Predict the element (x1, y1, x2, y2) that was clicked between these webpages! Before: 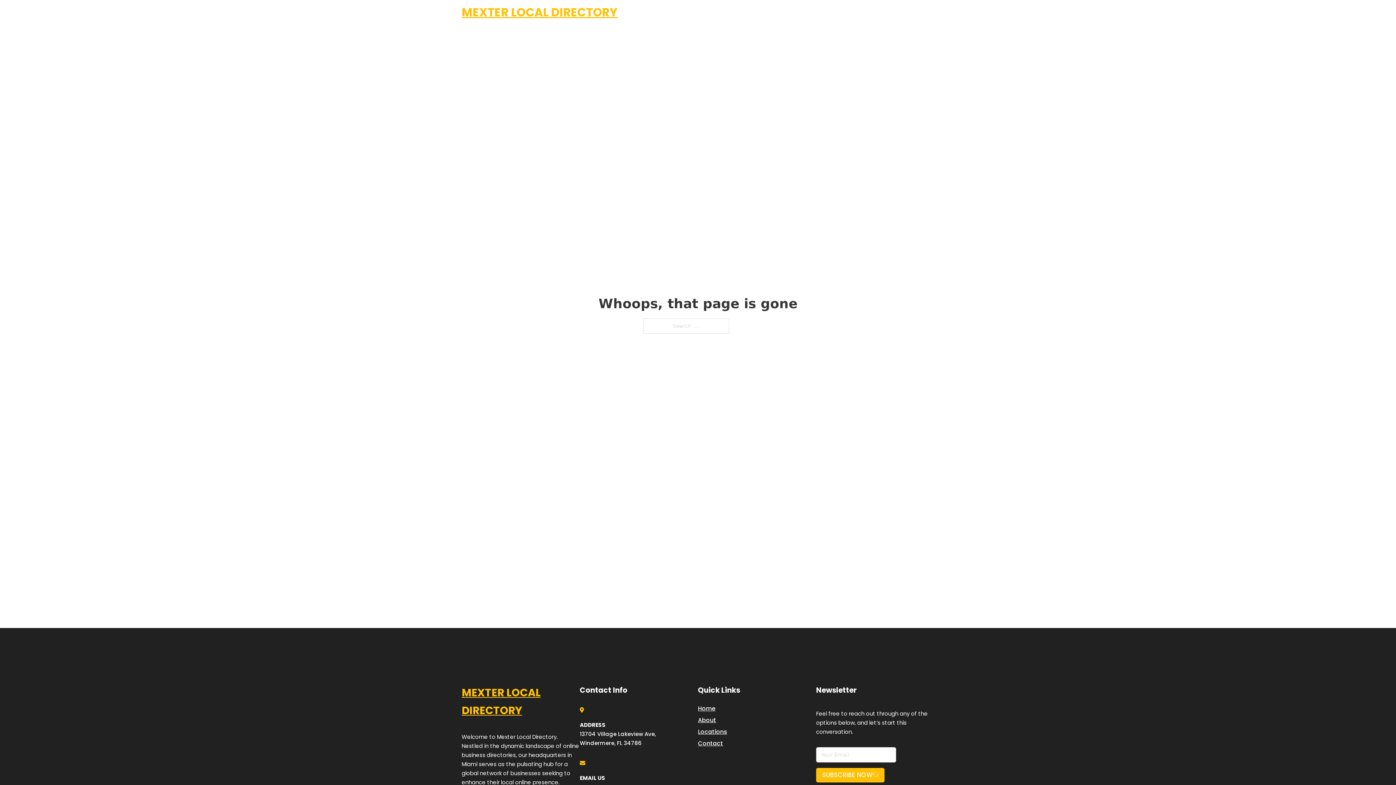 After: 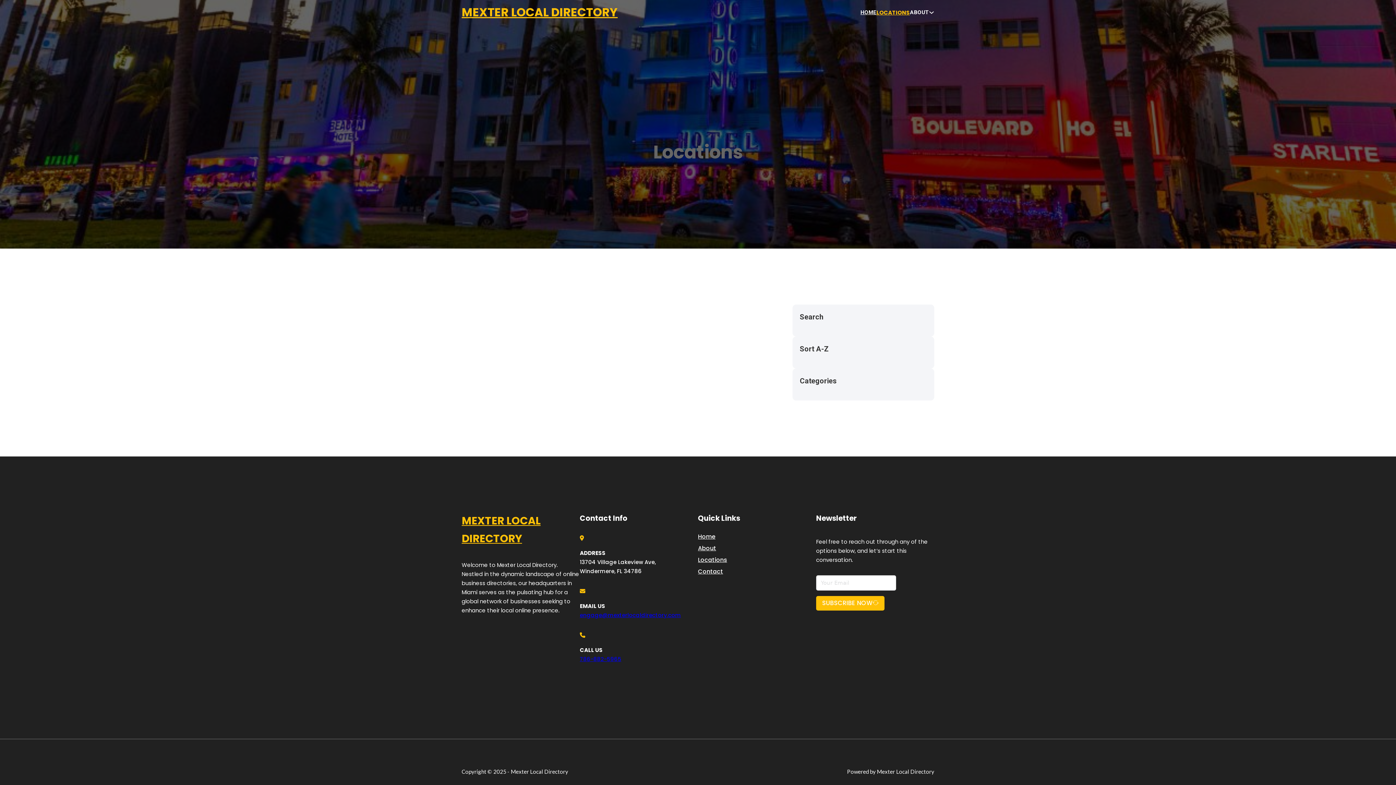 Action: label: LOCATIONS bbox: (878, 7, 910, 17)